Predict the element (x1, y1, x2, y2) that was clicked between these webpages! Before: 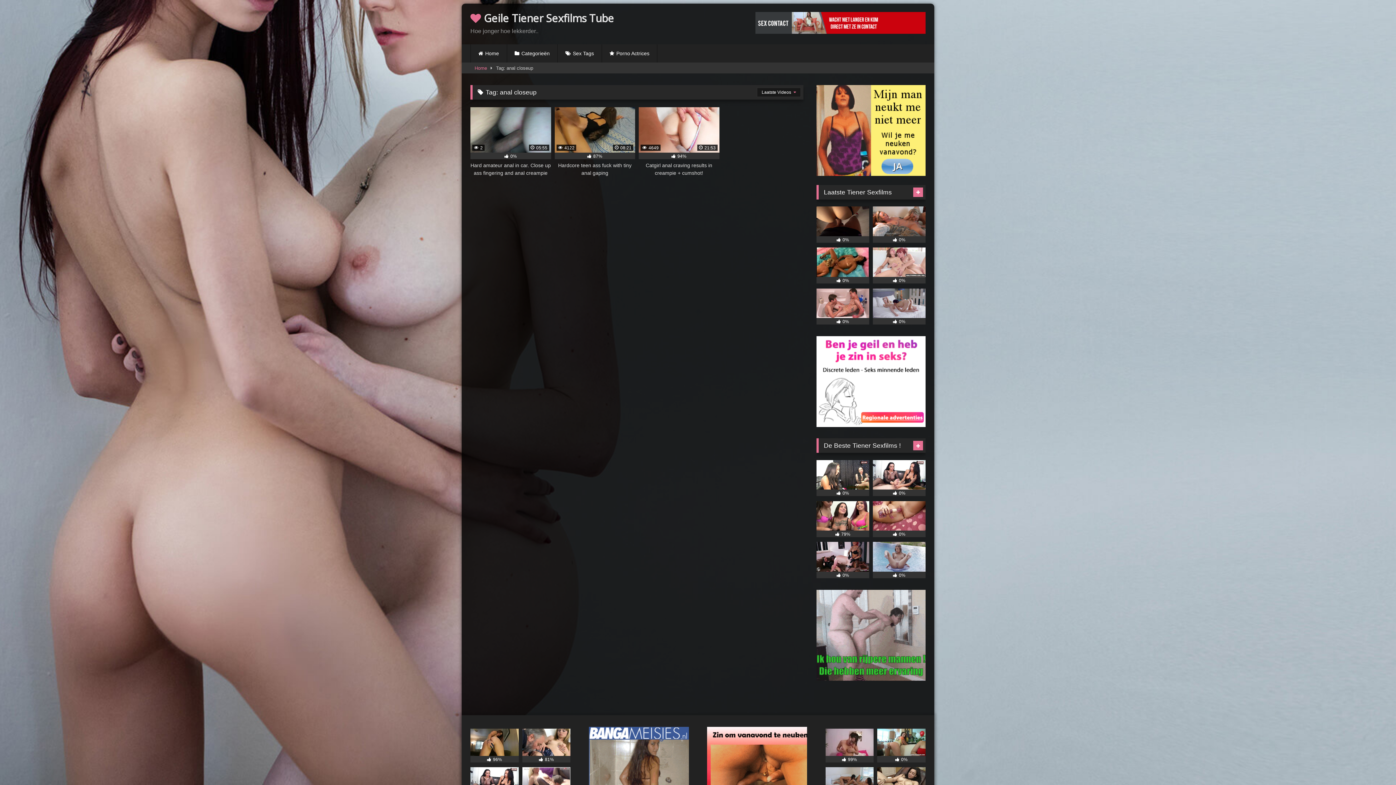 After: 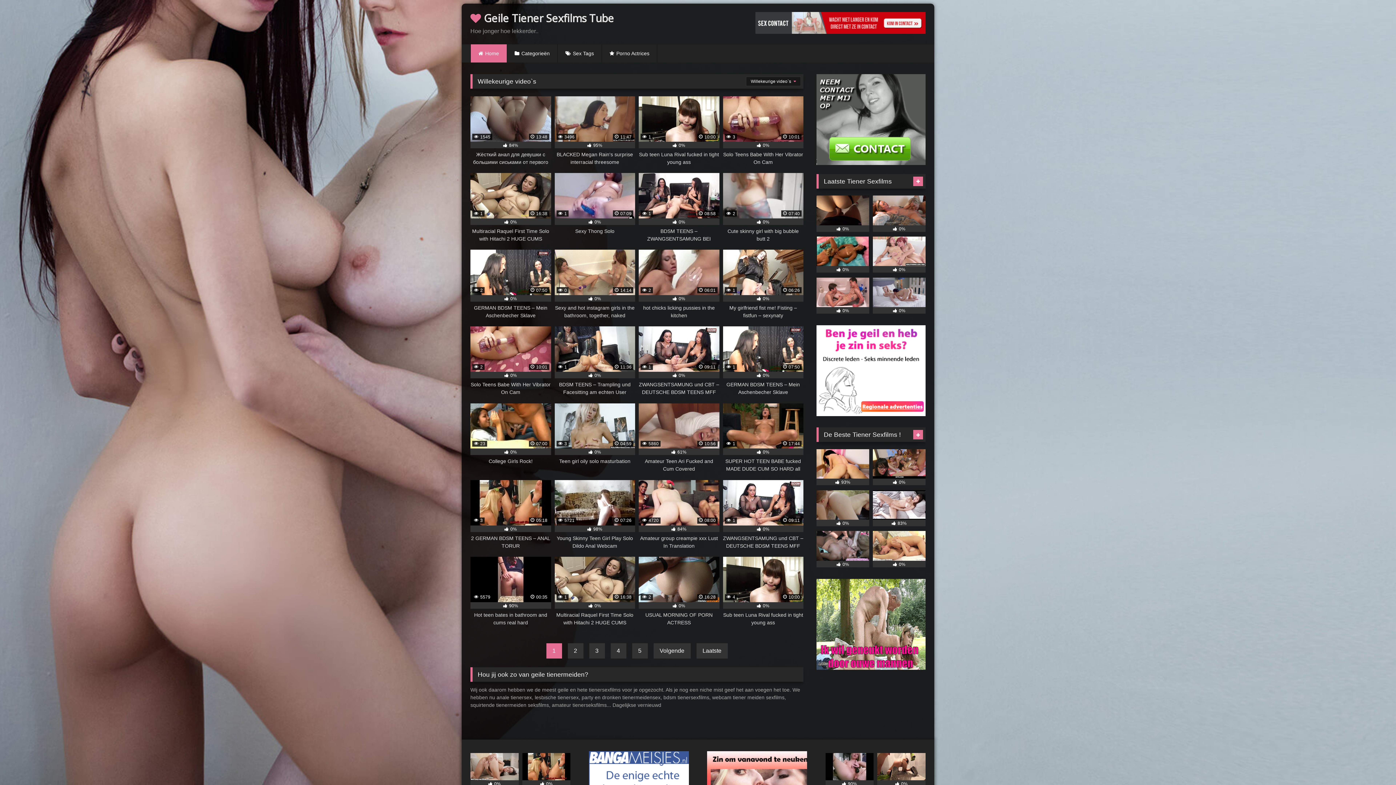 Action: bbox: (913, 441, 923, 450)